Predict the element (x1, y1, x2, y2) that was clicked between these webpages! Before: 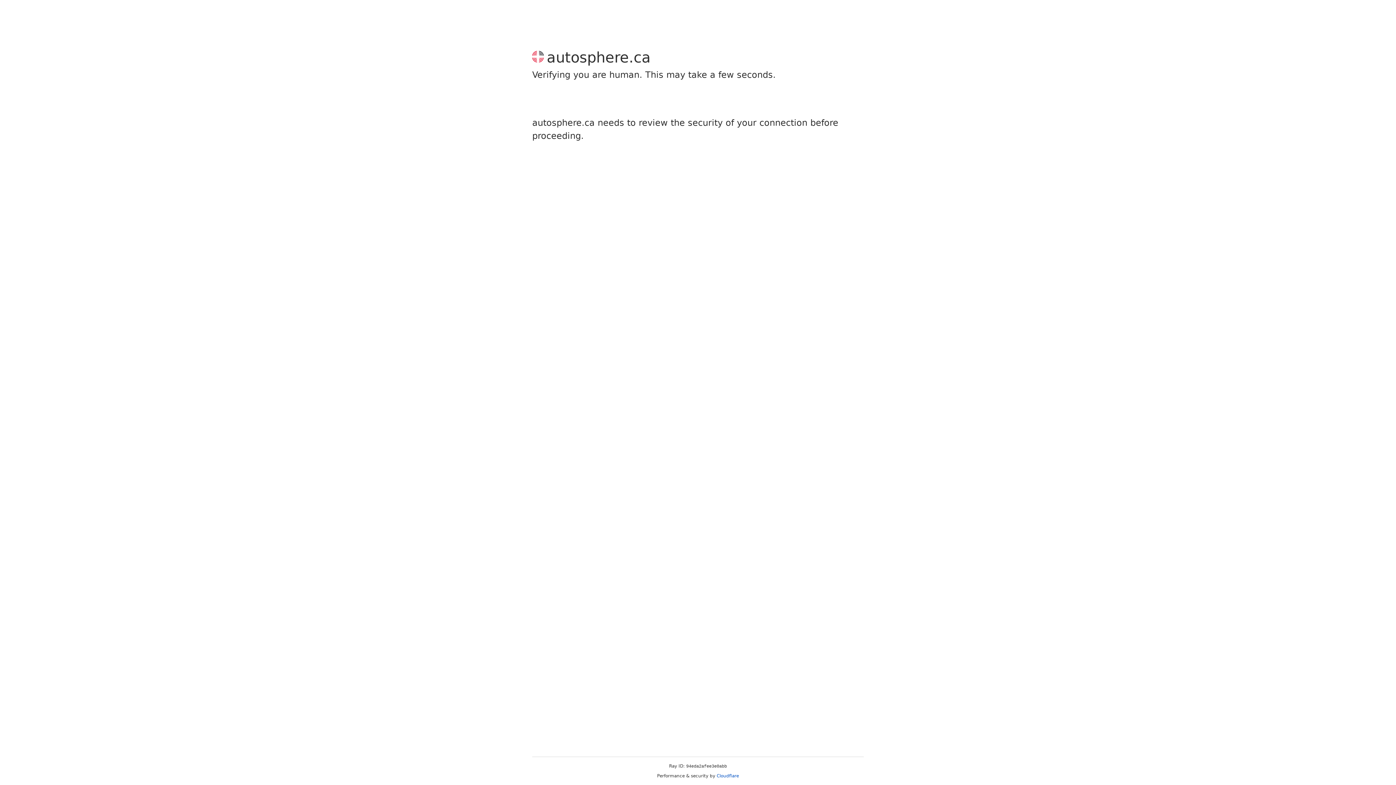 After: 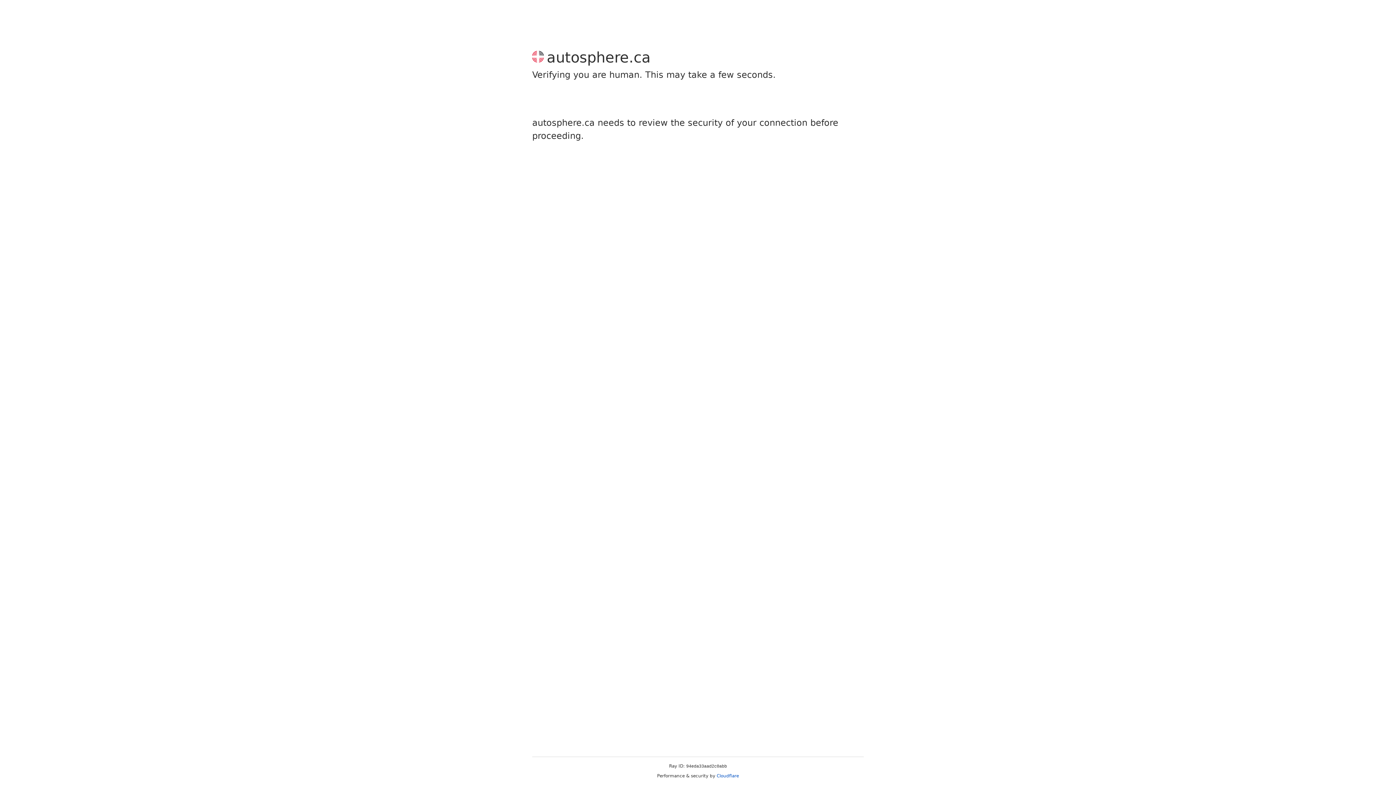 Action: label: Cloudflare bbox: (716, 773, 739, 778)